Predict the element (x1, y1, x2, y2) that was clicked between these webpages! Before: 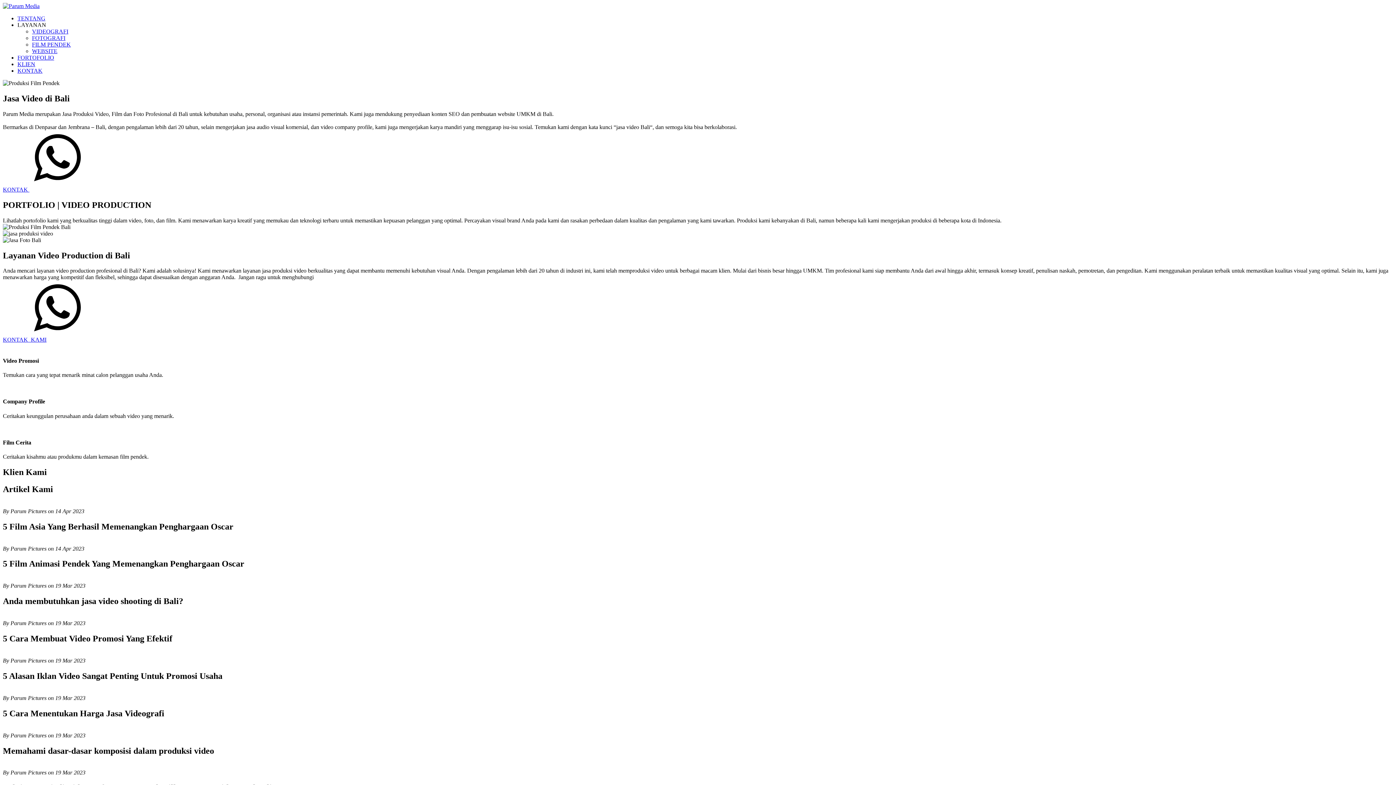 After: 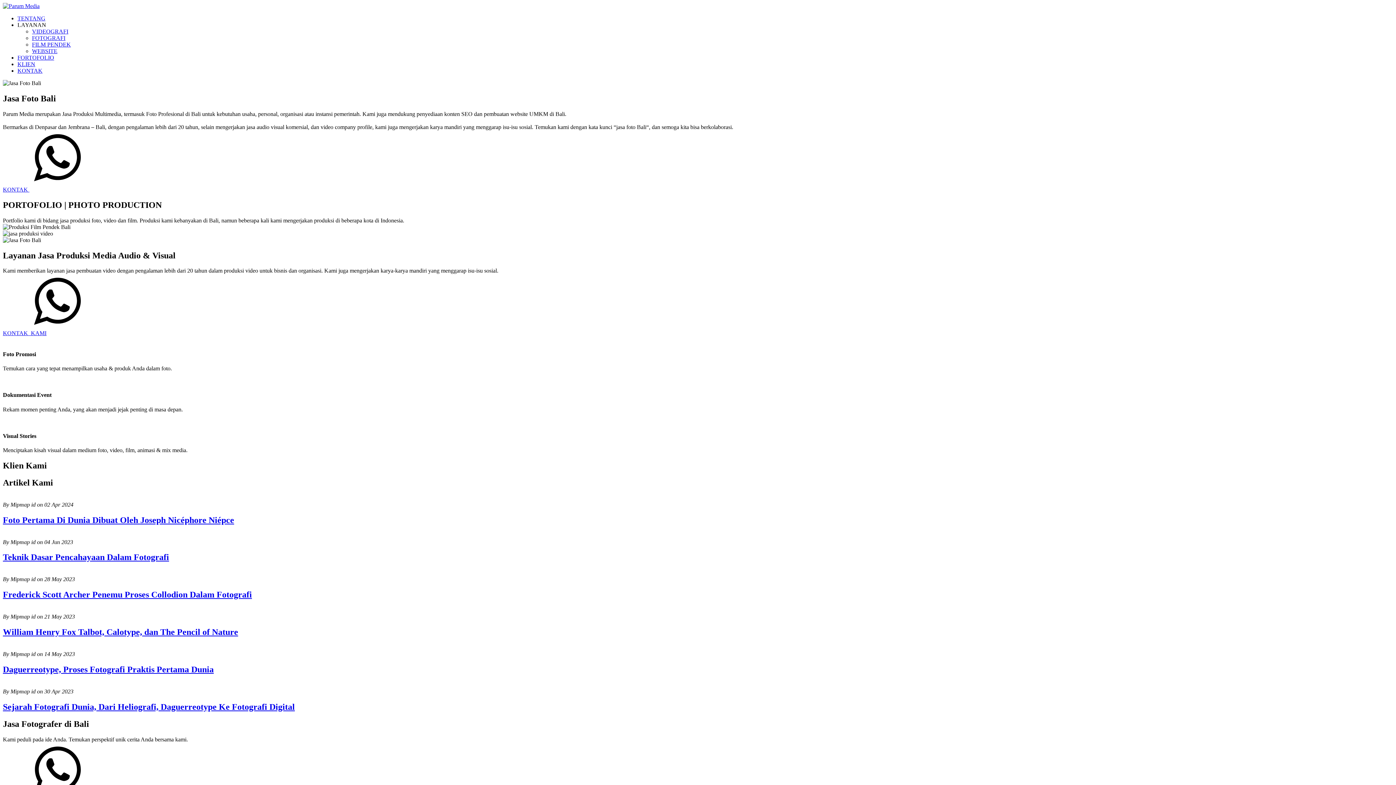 Action: bbox: (32, 34, 65, 41) label: FOTOGRAFI